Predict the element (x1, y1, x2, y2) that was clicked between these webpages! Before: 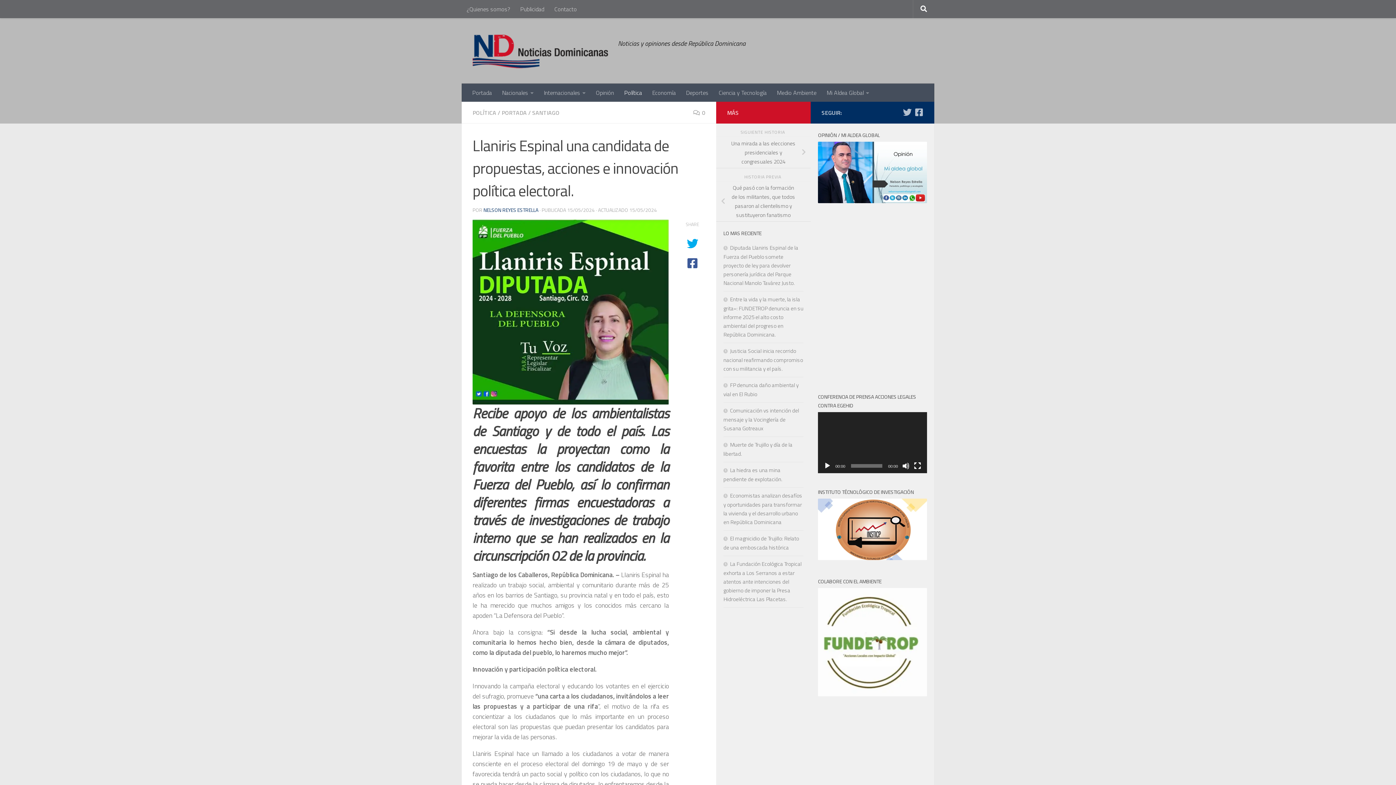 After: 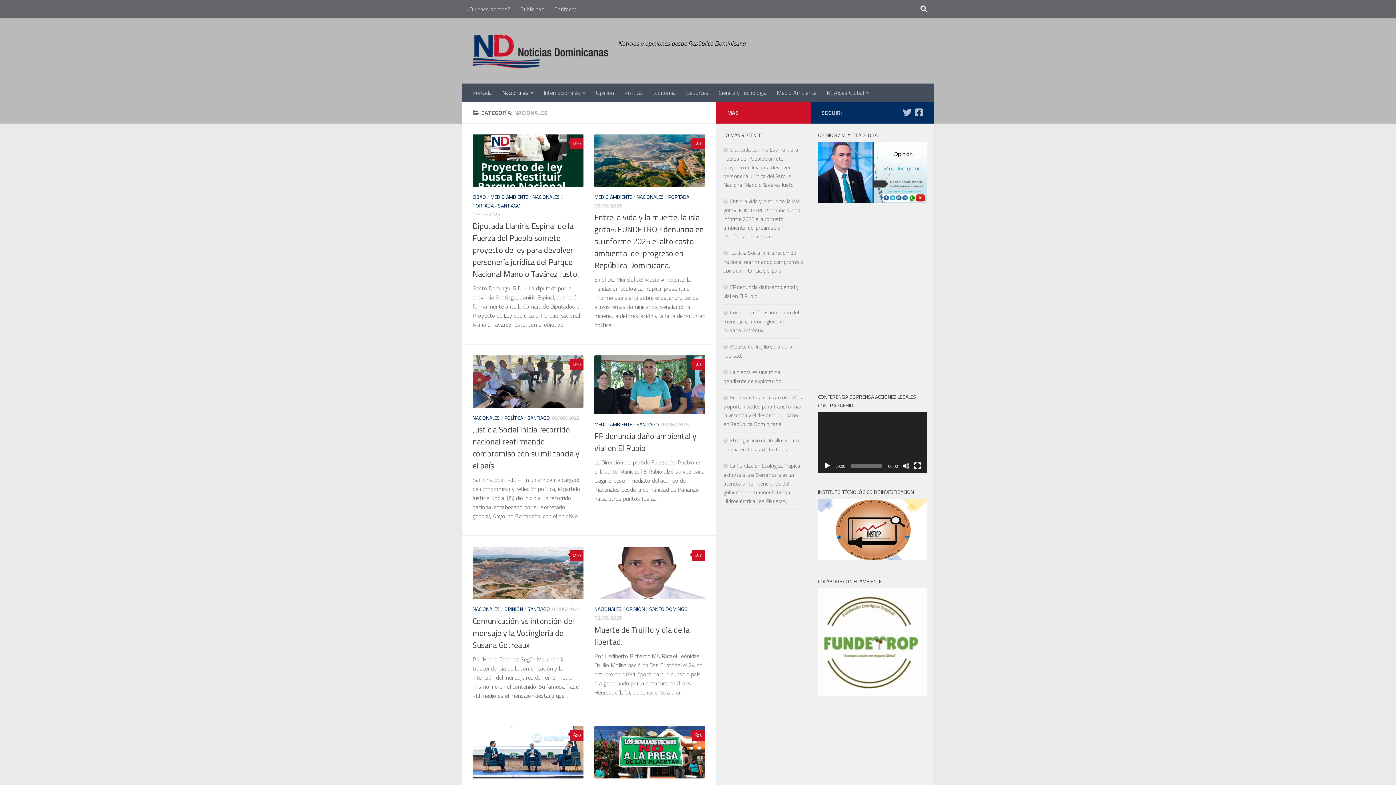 Action: bbox: (497, 83, 538, 101) label: Nacionales